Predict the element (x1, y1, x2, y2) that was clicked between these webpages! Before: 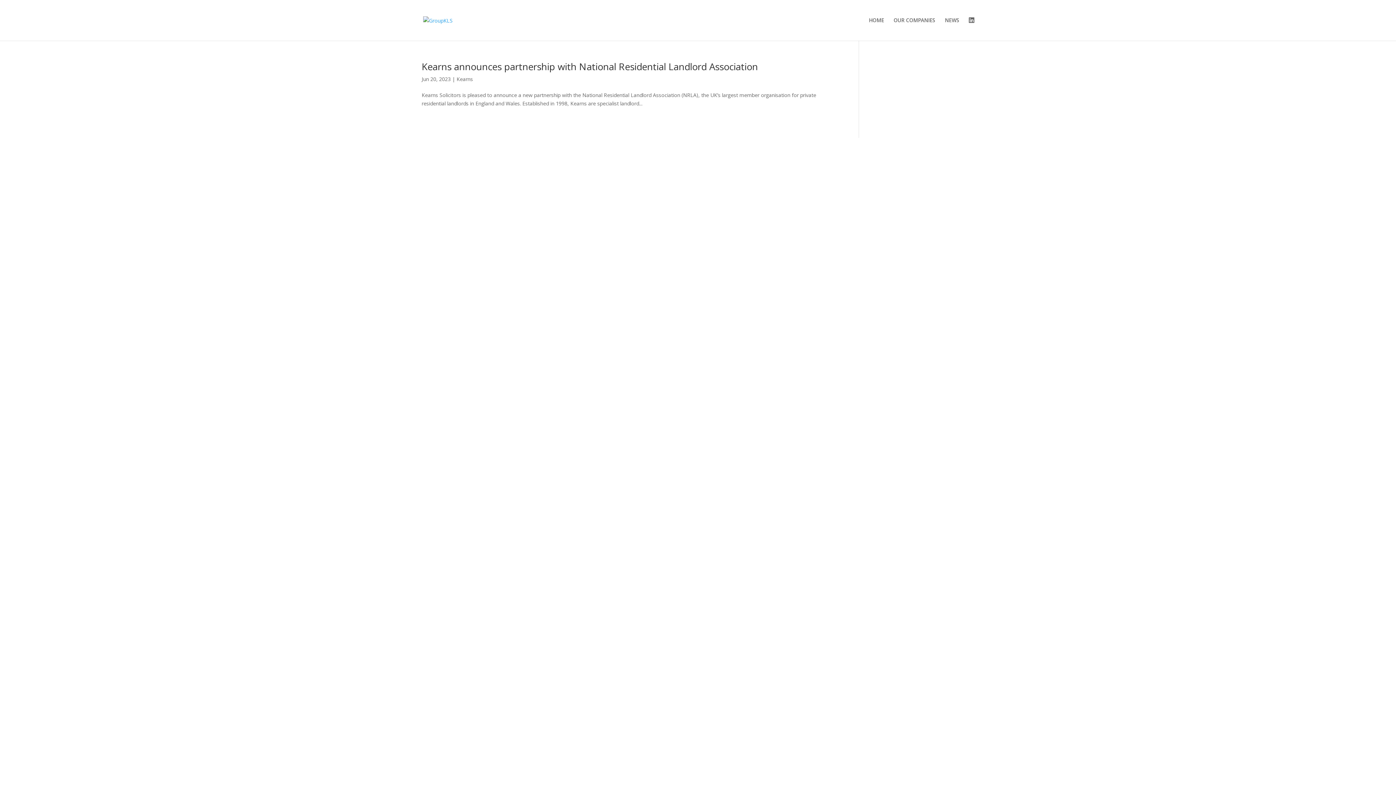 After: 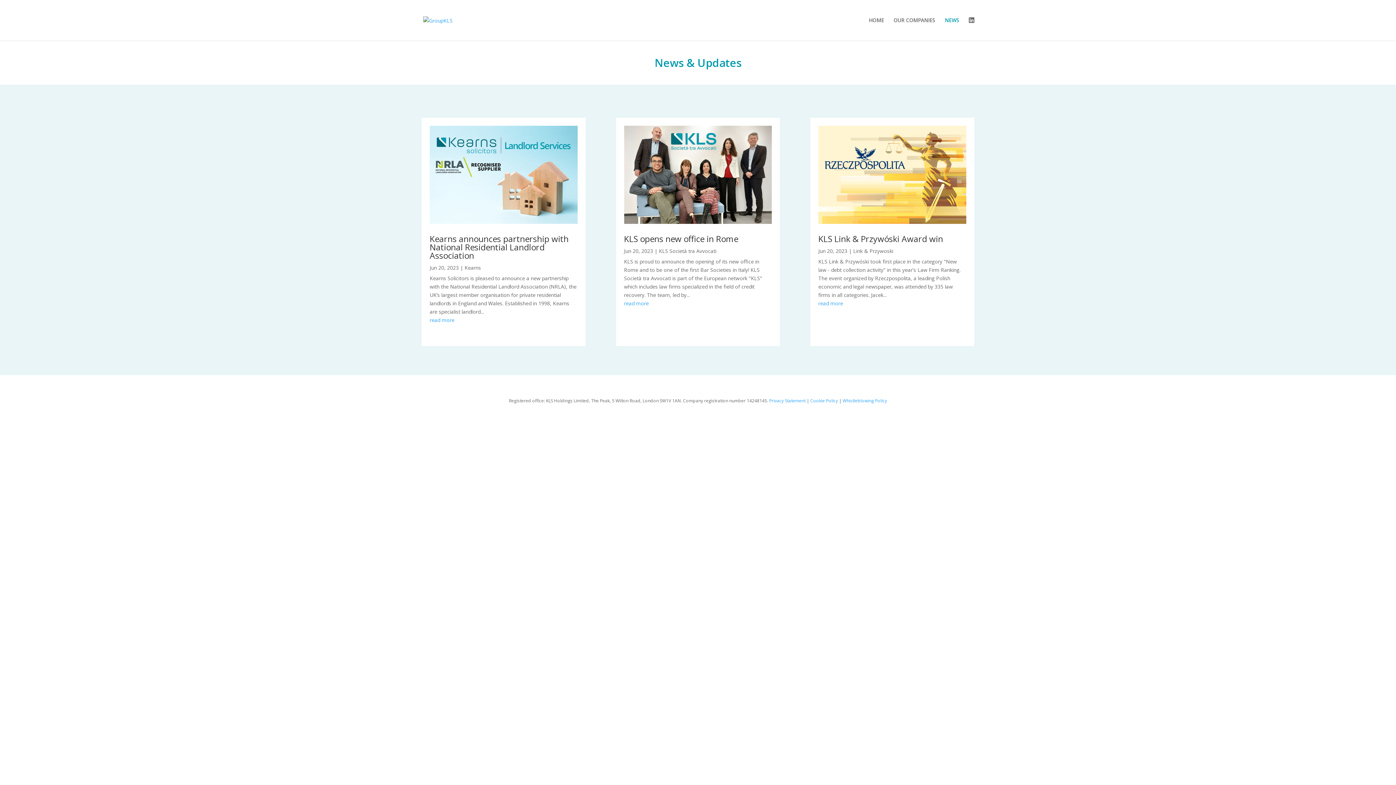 Action: label: NEWS bbox: (945, 17, 959, 40)